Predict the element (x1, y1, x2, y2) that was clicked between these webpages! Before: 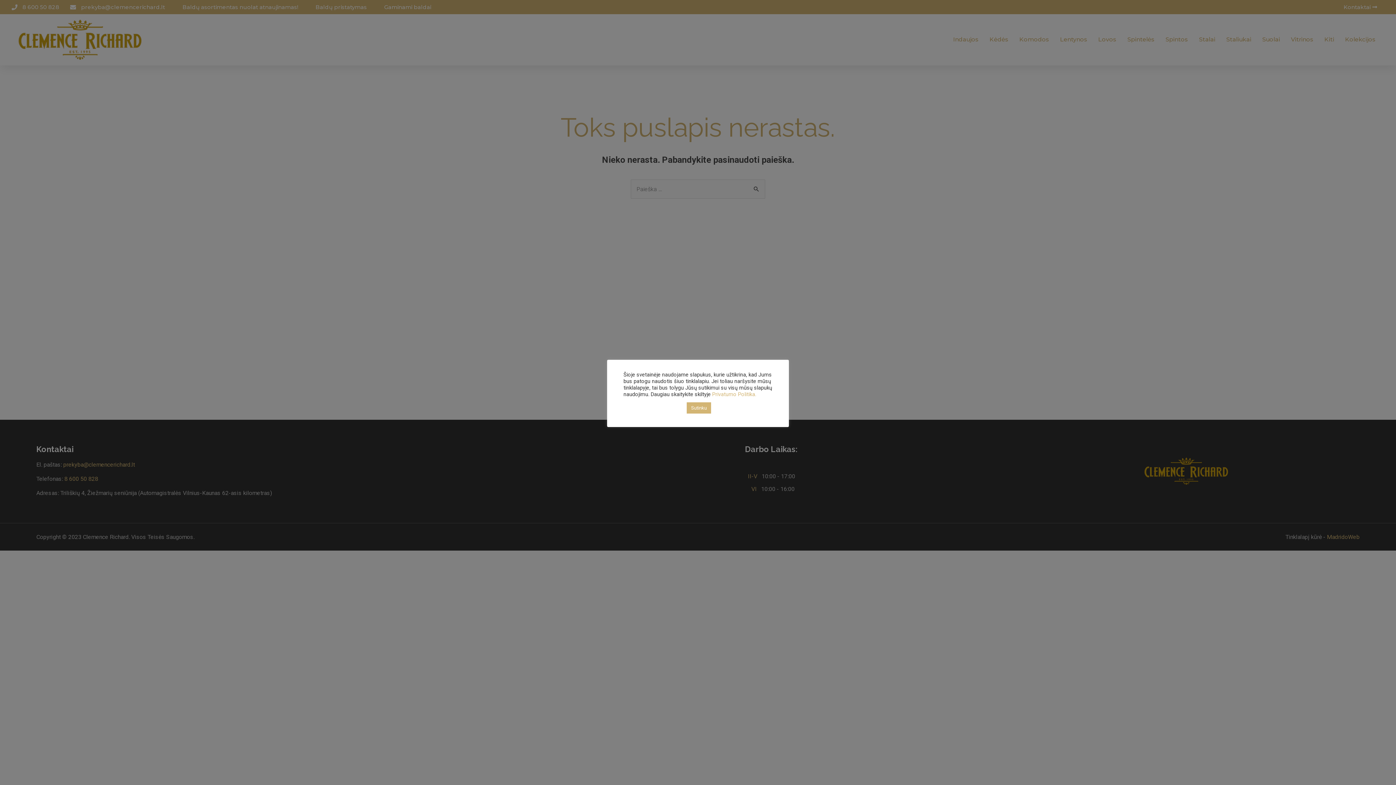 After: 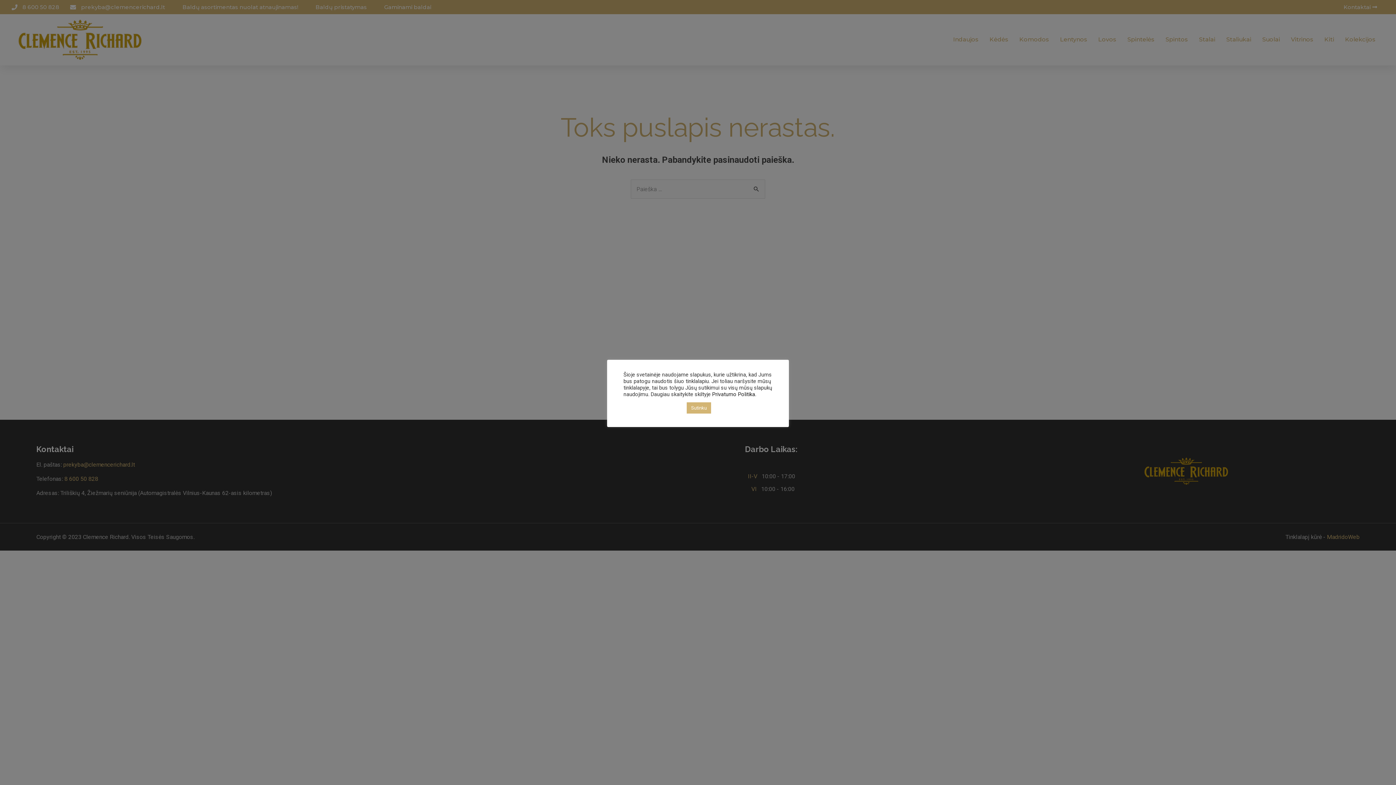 Action: bbox: (712, 391, 756, 397) label: Privatumo Politika.